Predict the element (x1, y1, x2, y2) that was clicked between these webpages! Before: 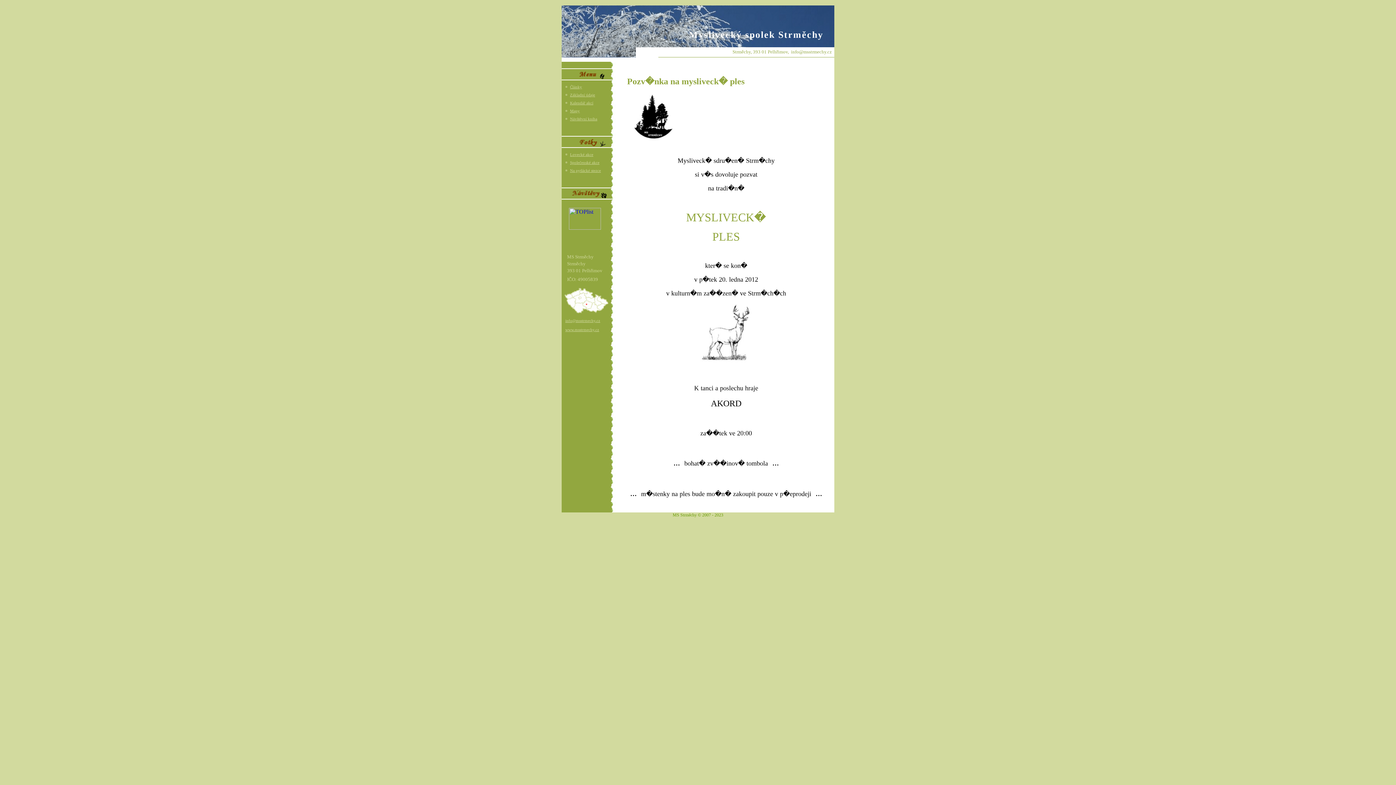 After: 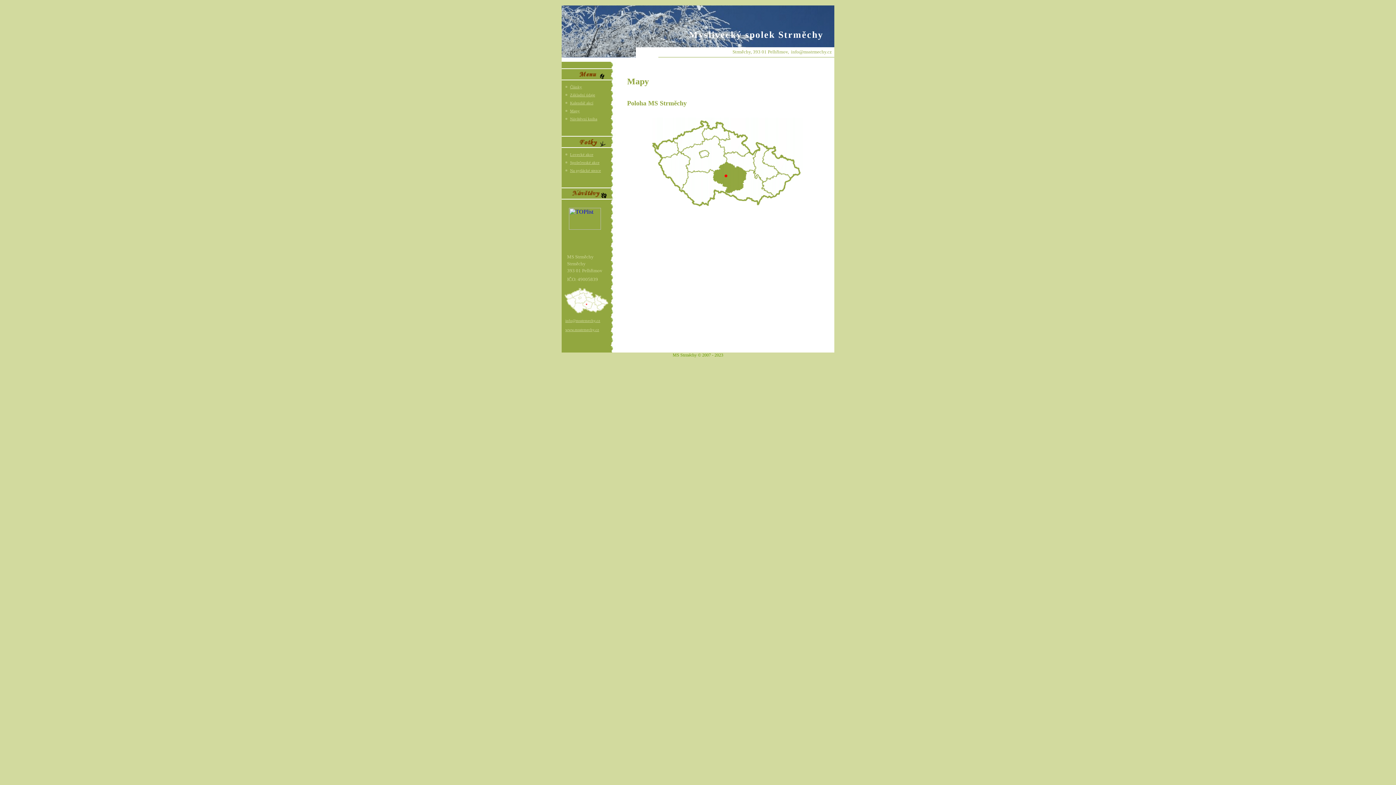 Action: bbox: (570, 108, 580, 113) label: Mapy